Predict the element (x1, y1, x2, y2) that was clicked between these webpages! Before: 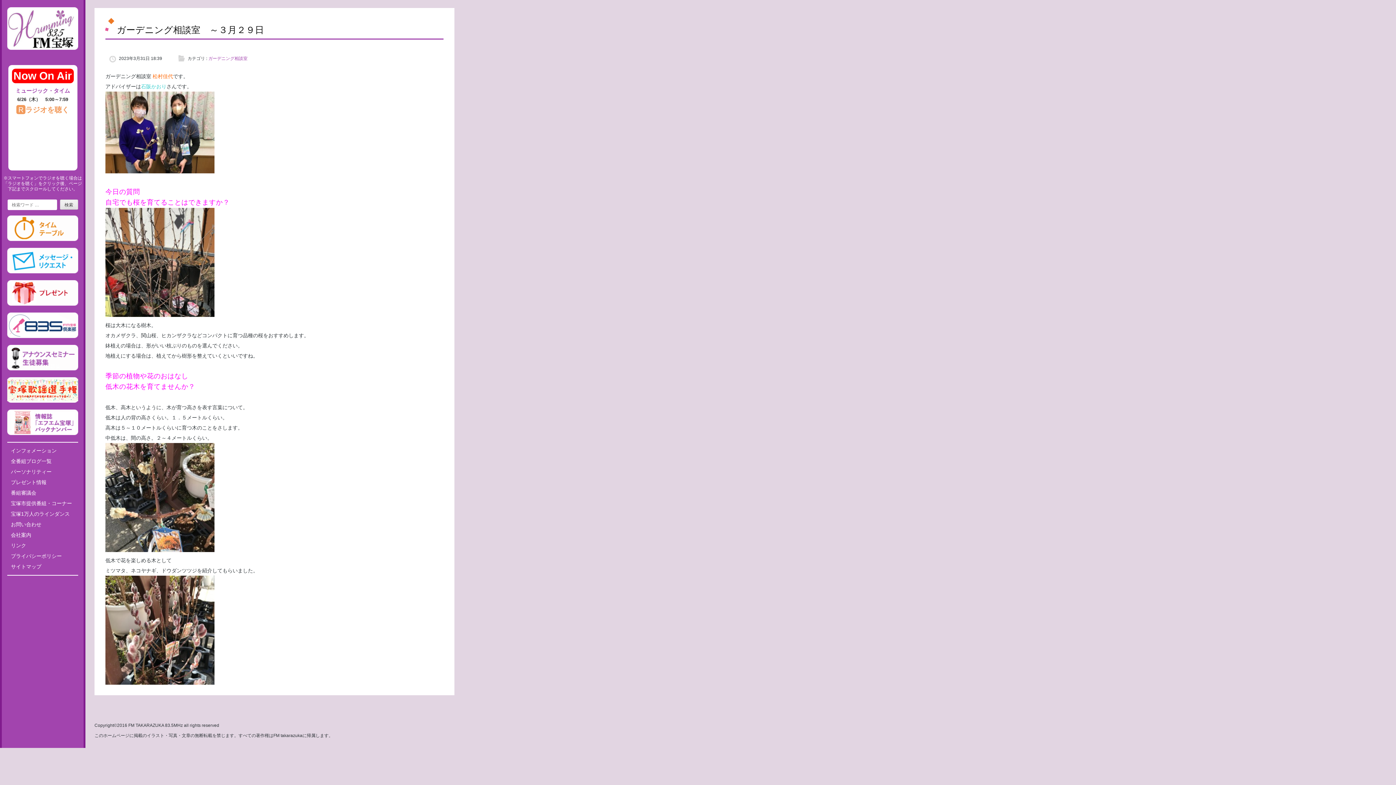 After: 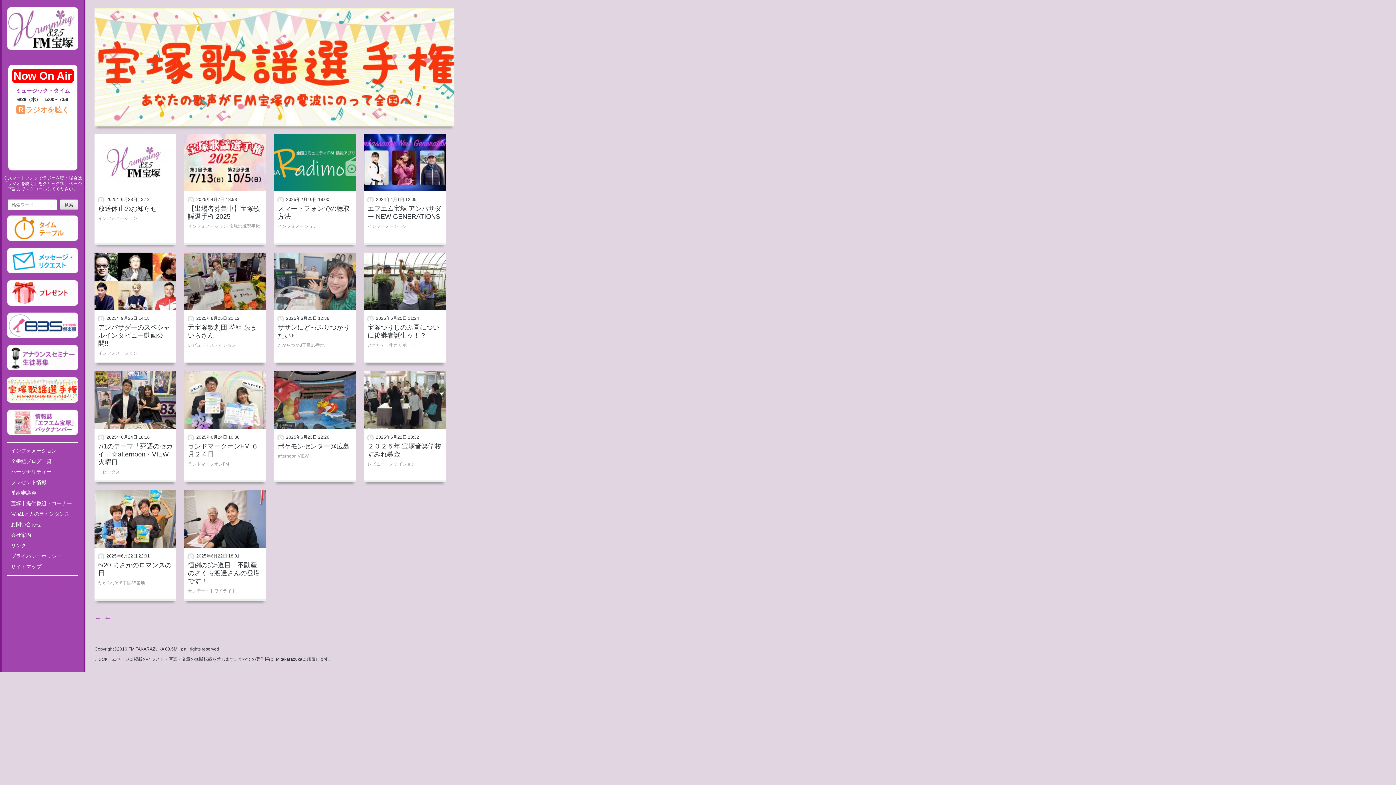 Action: bbox: (7, 53, 78, 58)